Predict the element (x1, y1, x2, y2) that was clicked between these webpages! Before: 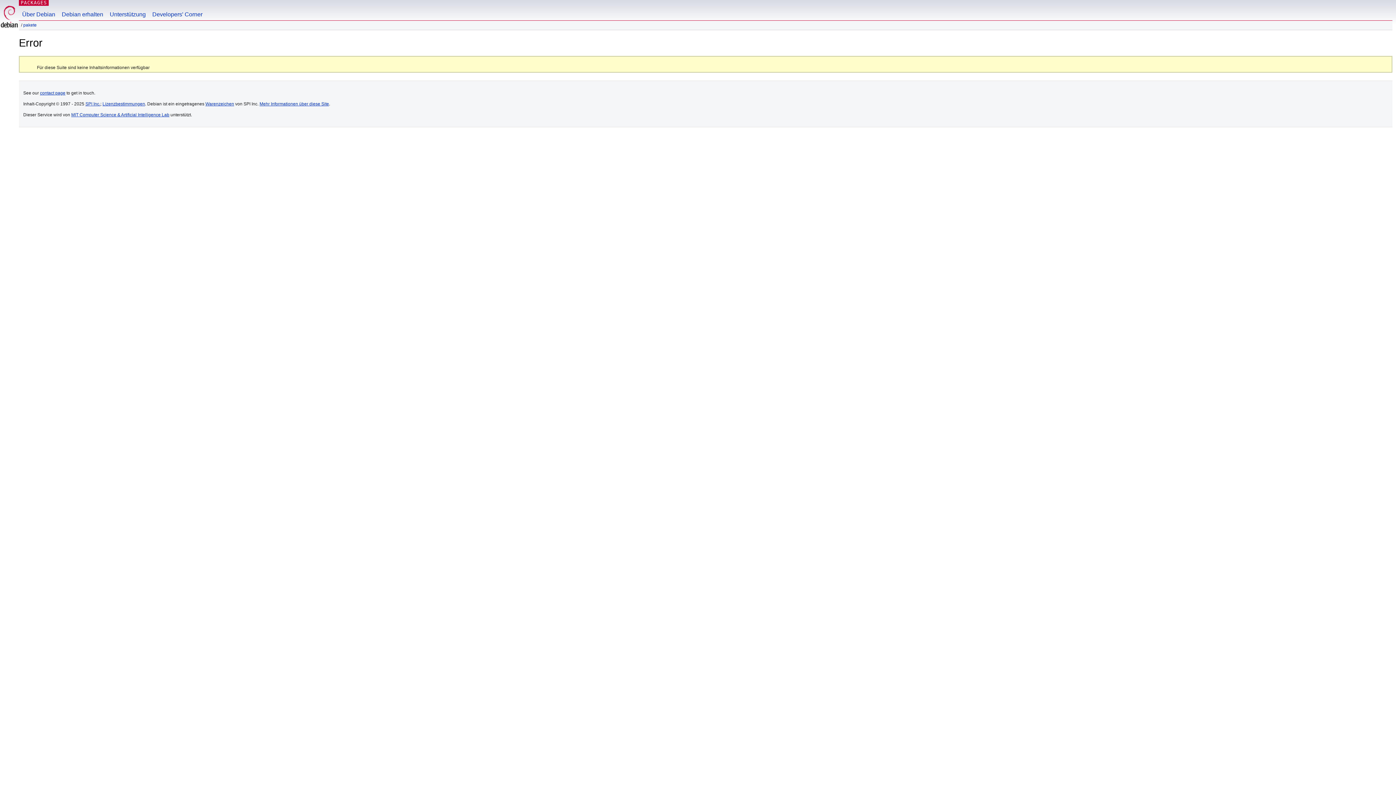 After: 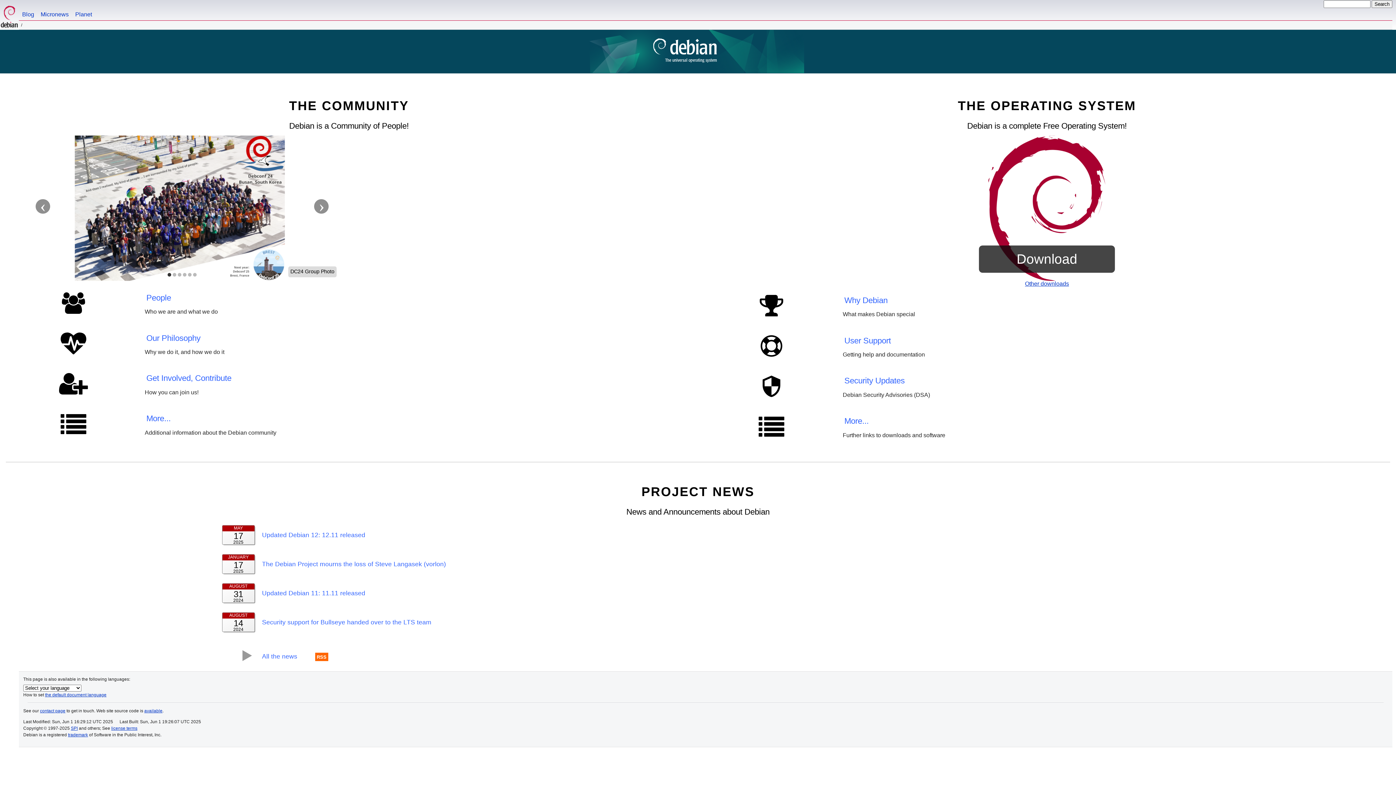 Action: bbox: (0, 0, 18, 29)